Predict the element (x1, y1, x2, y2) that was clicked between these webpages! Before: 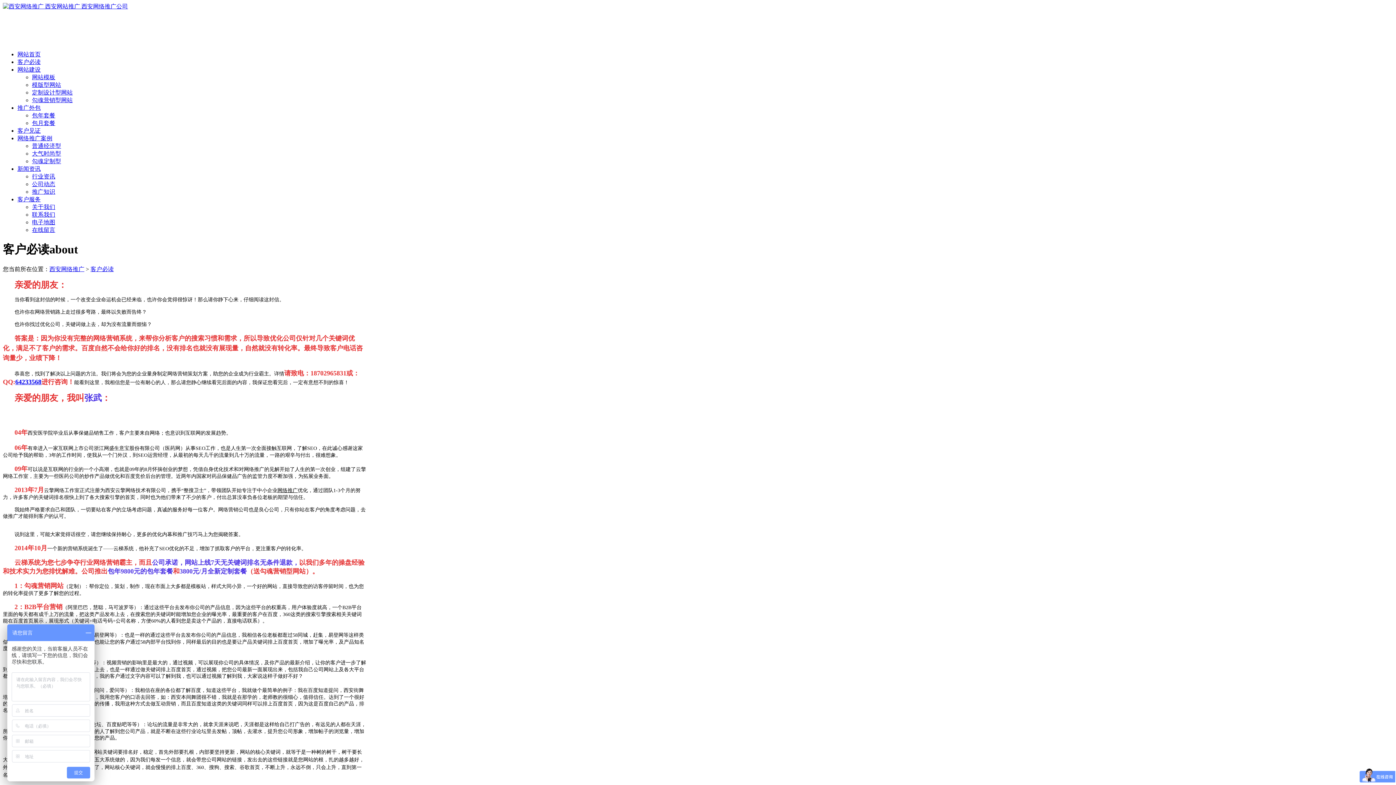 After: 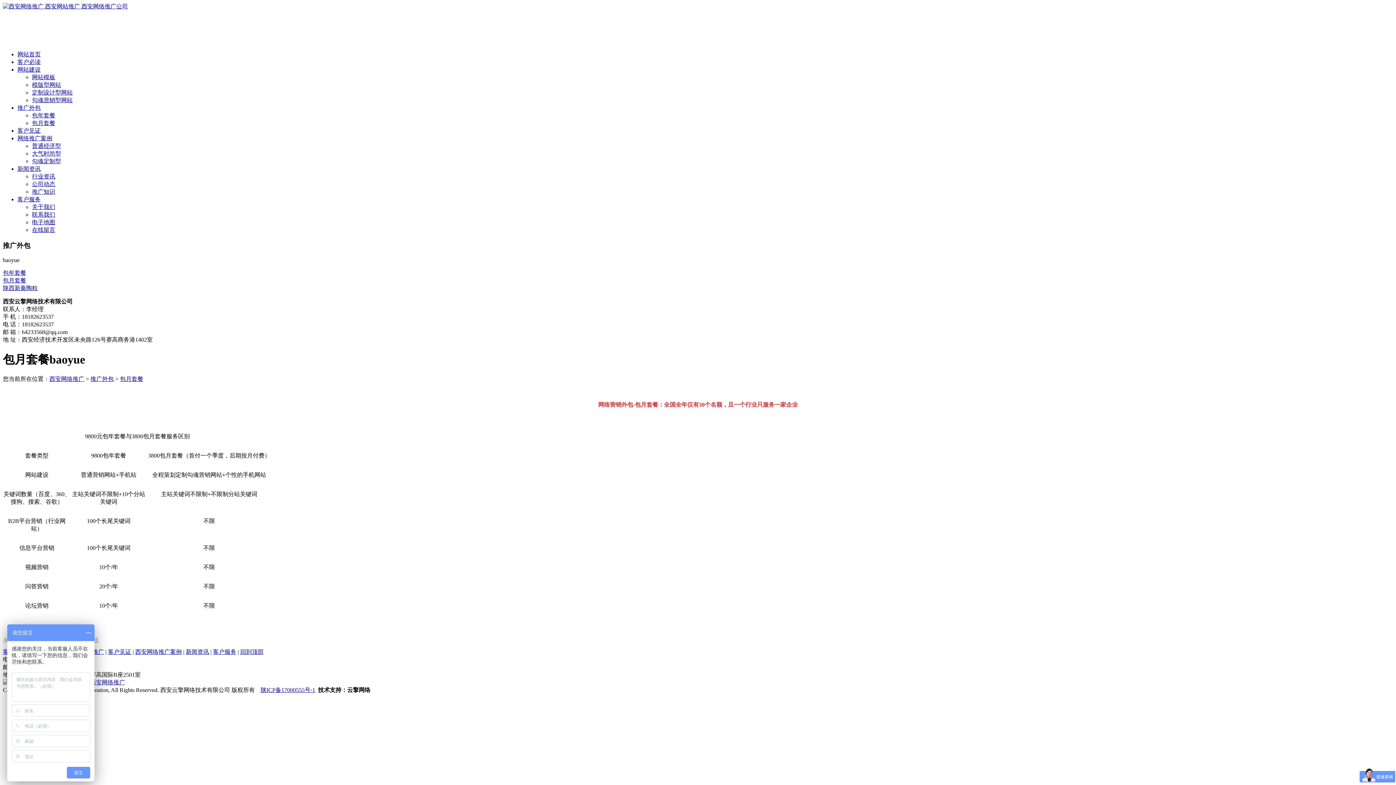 Action: bbox: (32, 120, 55, 126) label: 包月套餐